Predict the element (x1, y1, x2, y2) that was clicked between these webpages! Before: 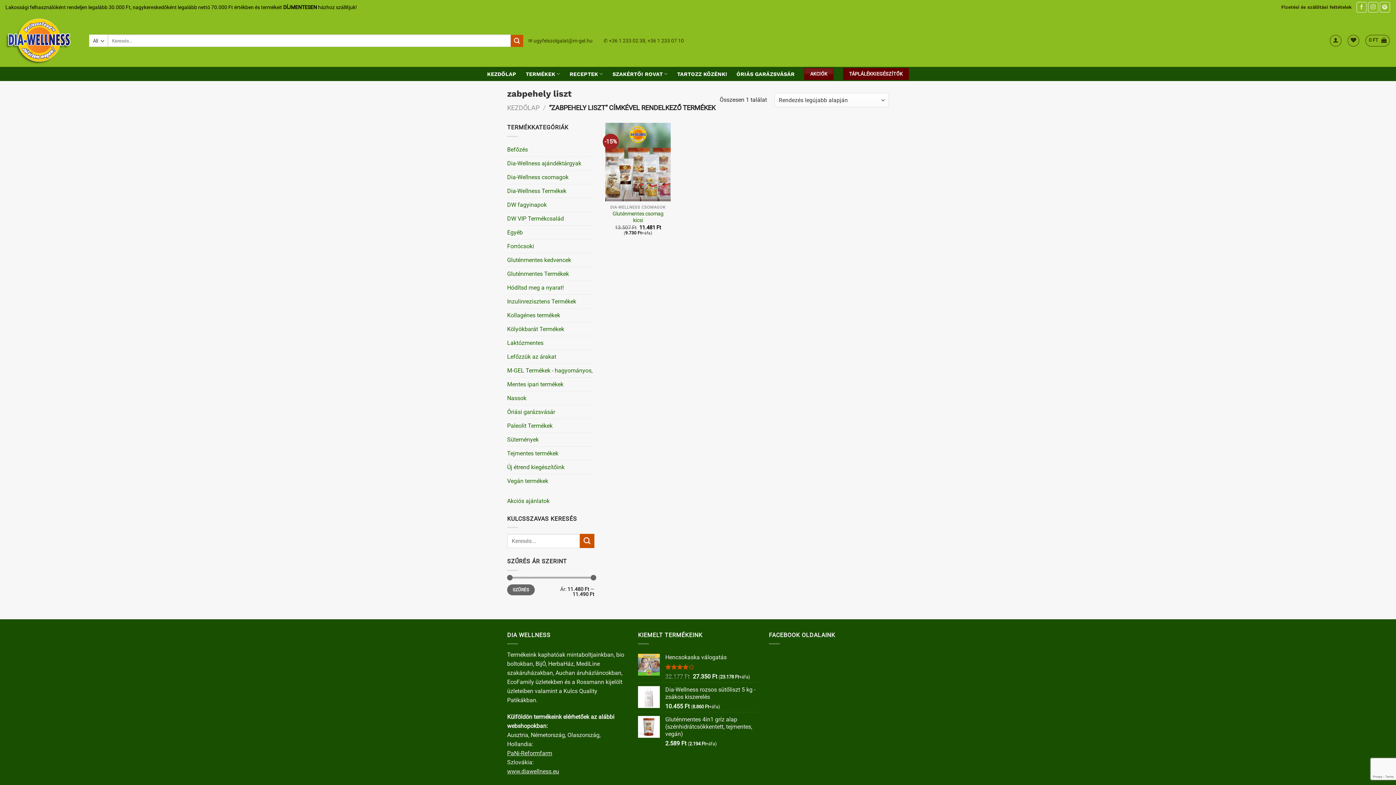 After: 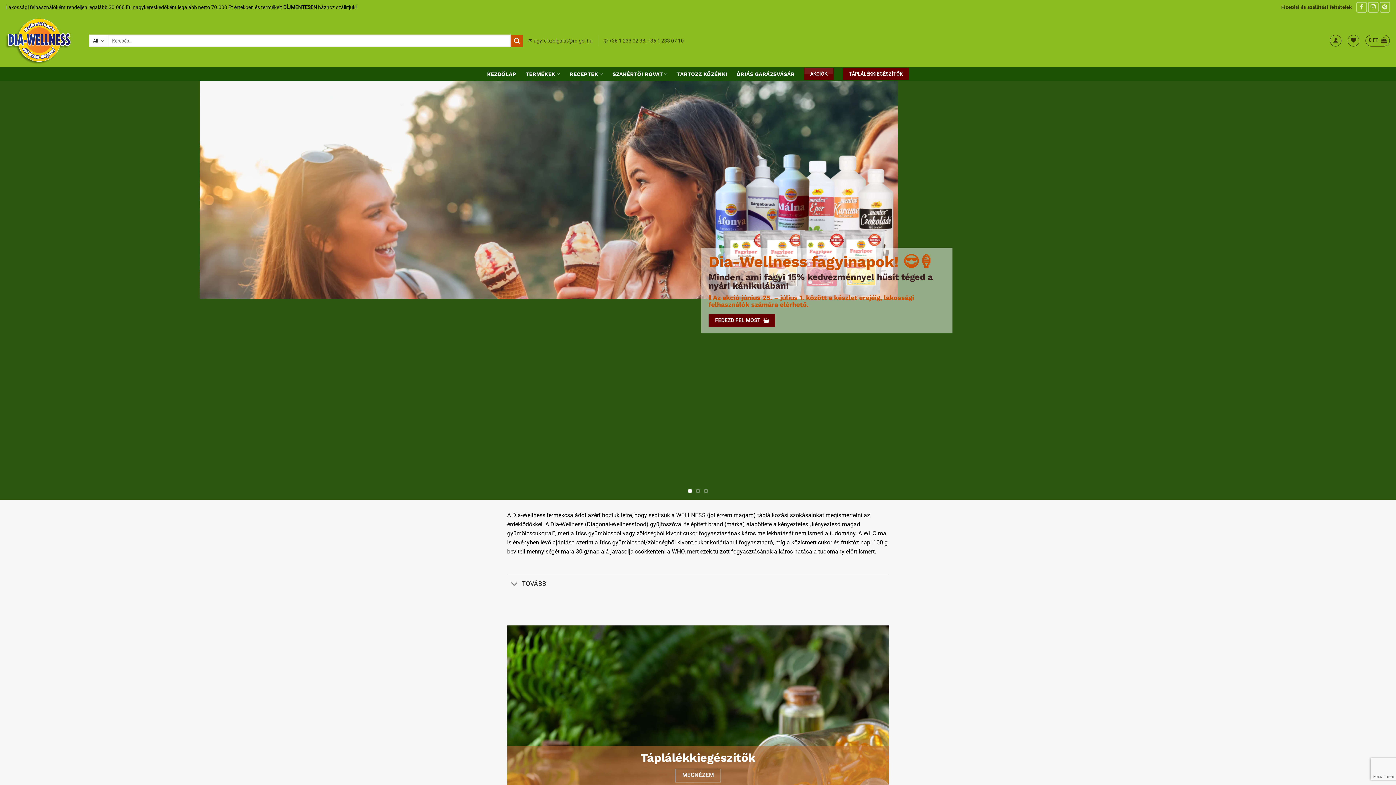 Action: label: KEZDŐLAP bbox: (507, 104, 539, 111)